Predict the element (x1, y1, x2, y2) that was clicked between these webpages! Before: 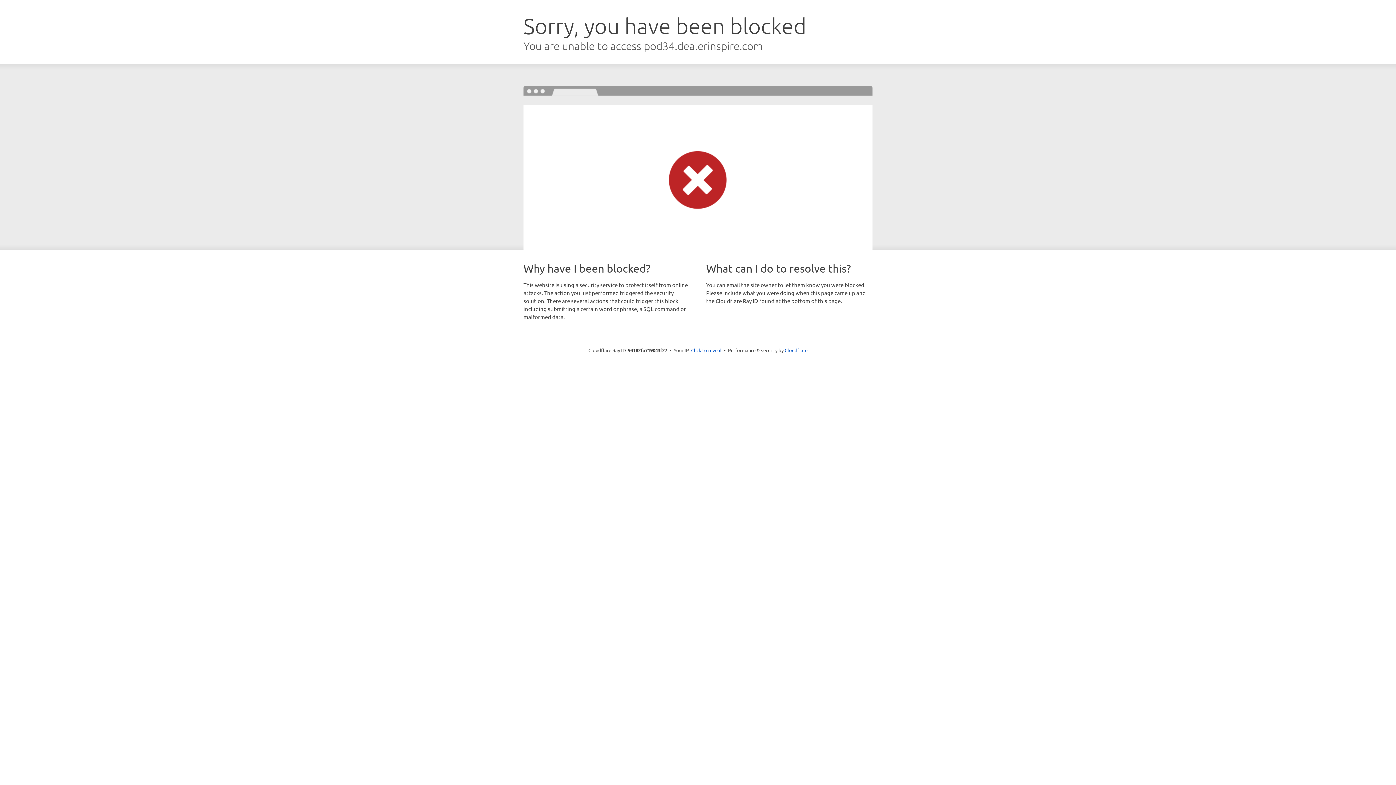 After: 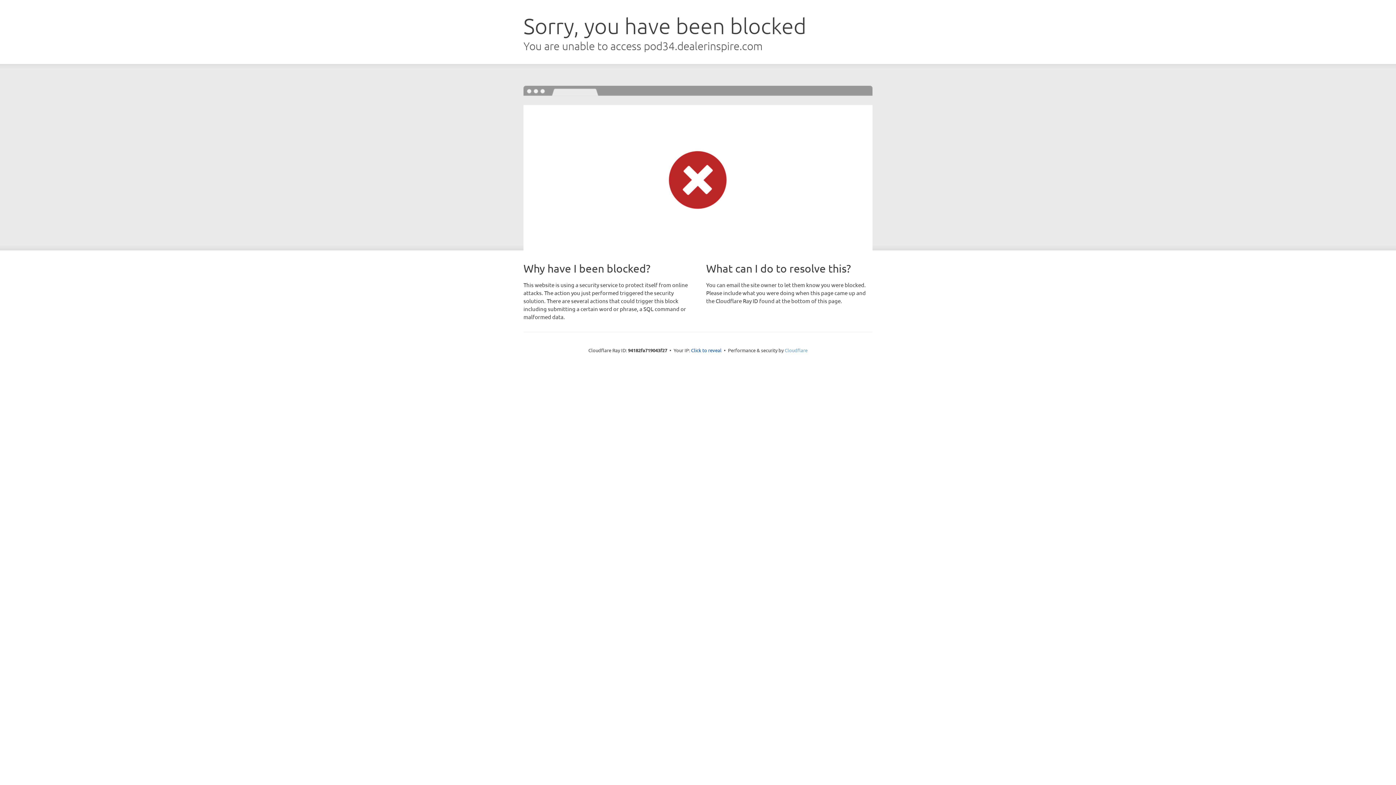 Action: label: Cloudflare bbox: (784, 347, 807, 353)